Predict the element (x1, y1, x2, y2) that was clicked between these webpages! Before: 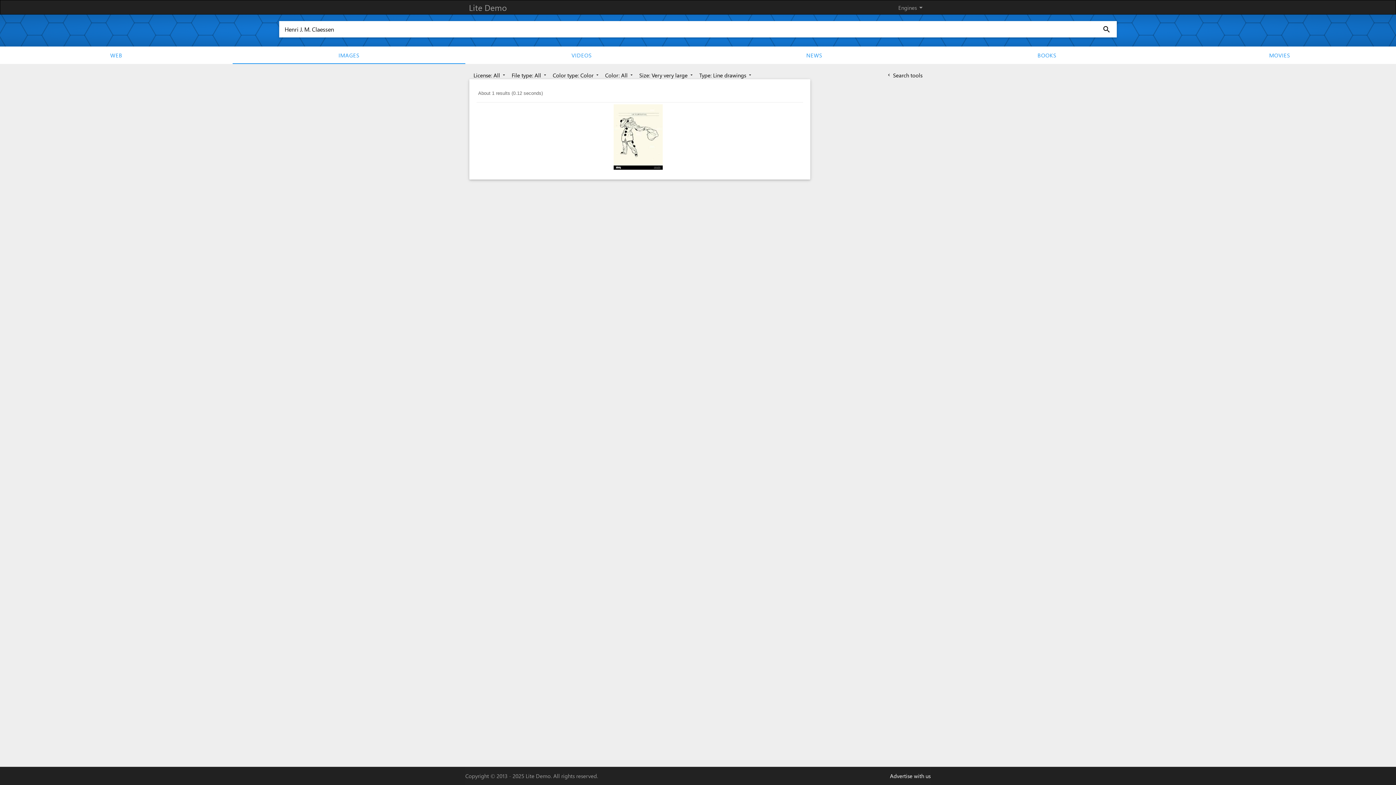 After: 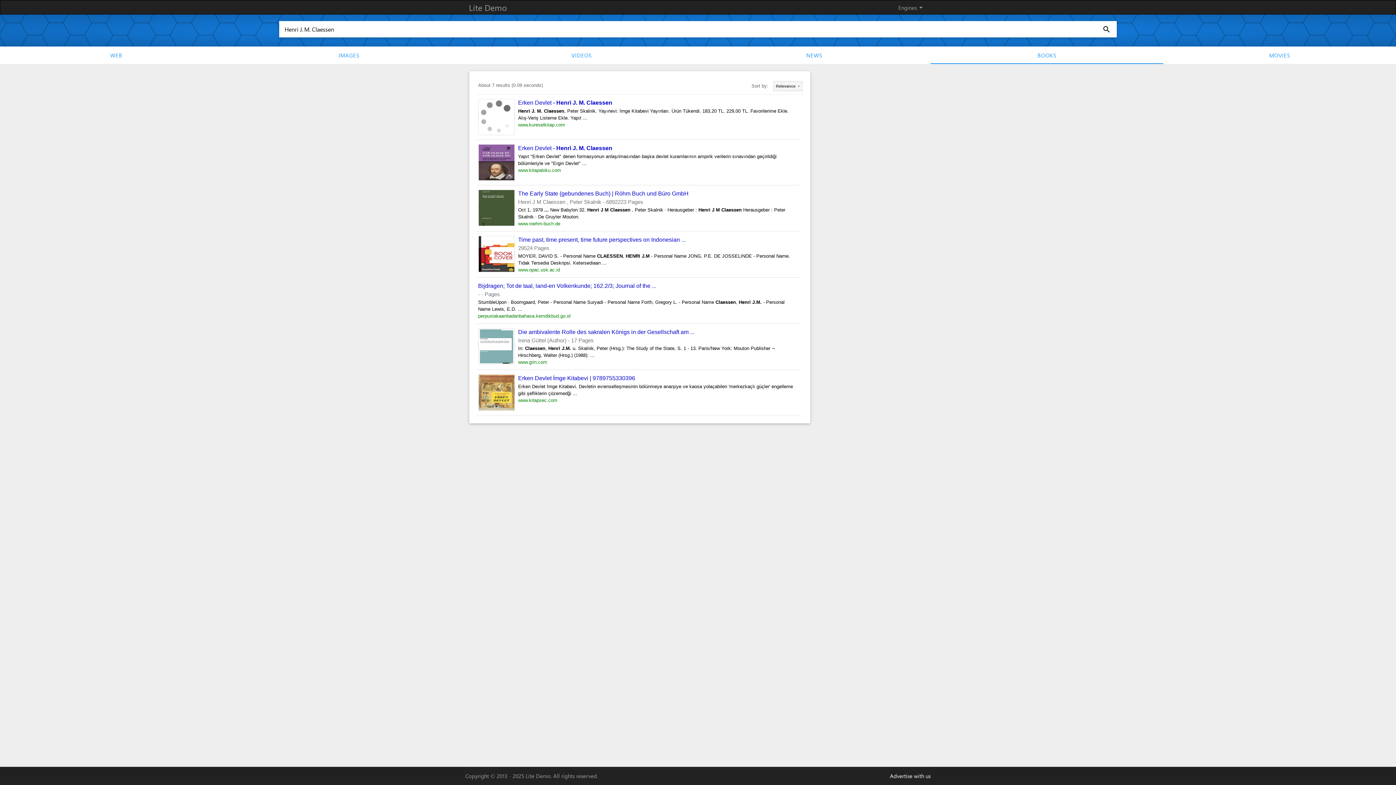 Action: label: BOOKS bbox: (930, 46, 1163, 63)